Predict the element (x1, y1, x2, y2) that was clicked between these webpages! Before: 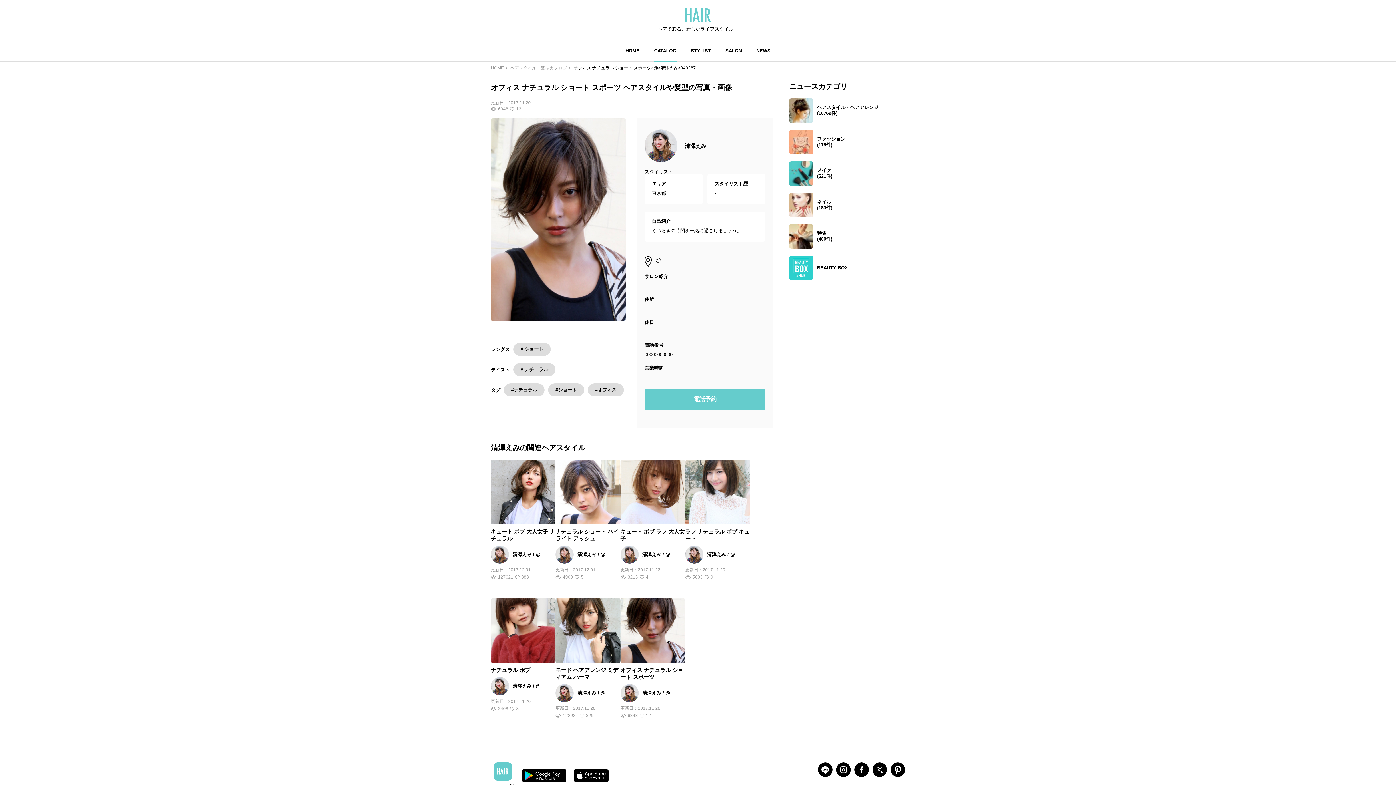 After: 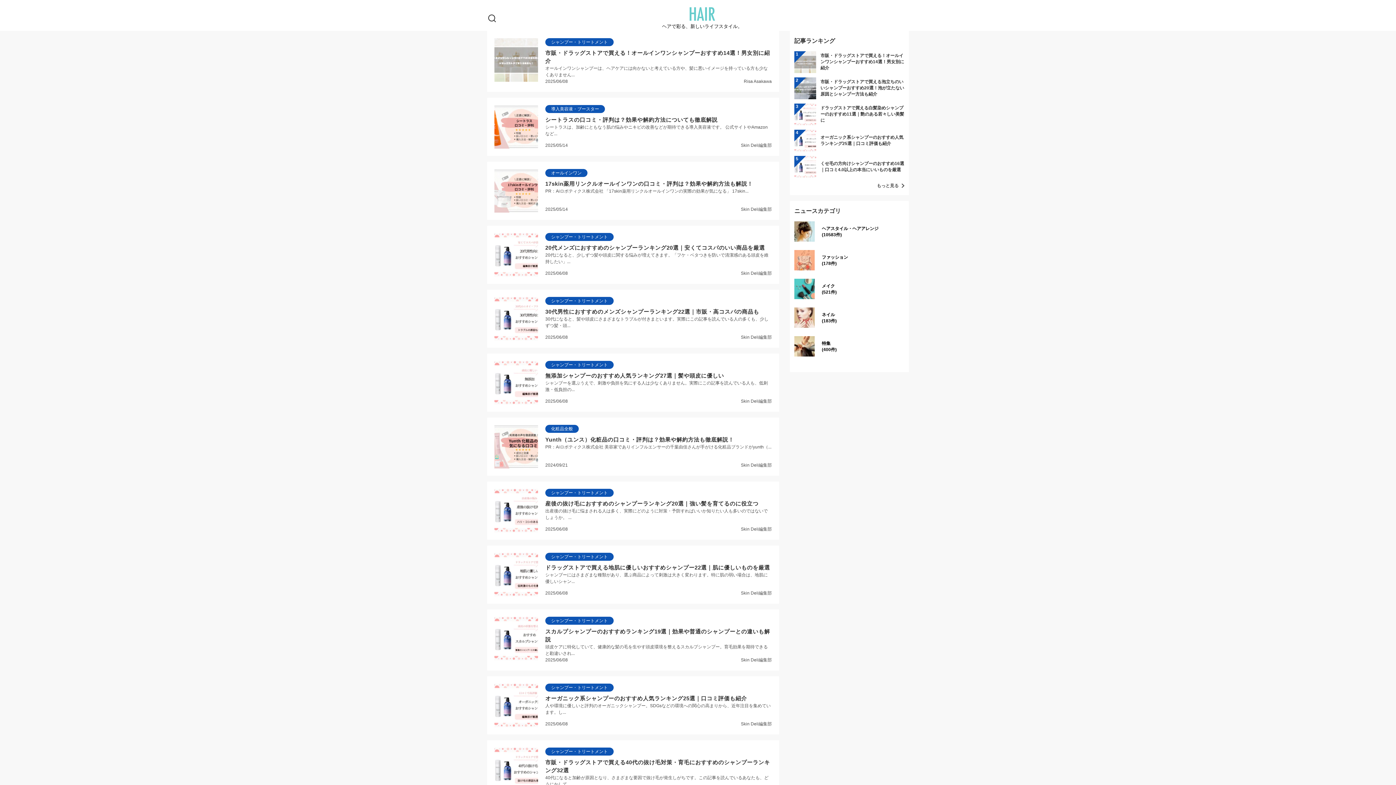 Action: bbox: (789, 255, 905, 280) label: BEAUTY BOX